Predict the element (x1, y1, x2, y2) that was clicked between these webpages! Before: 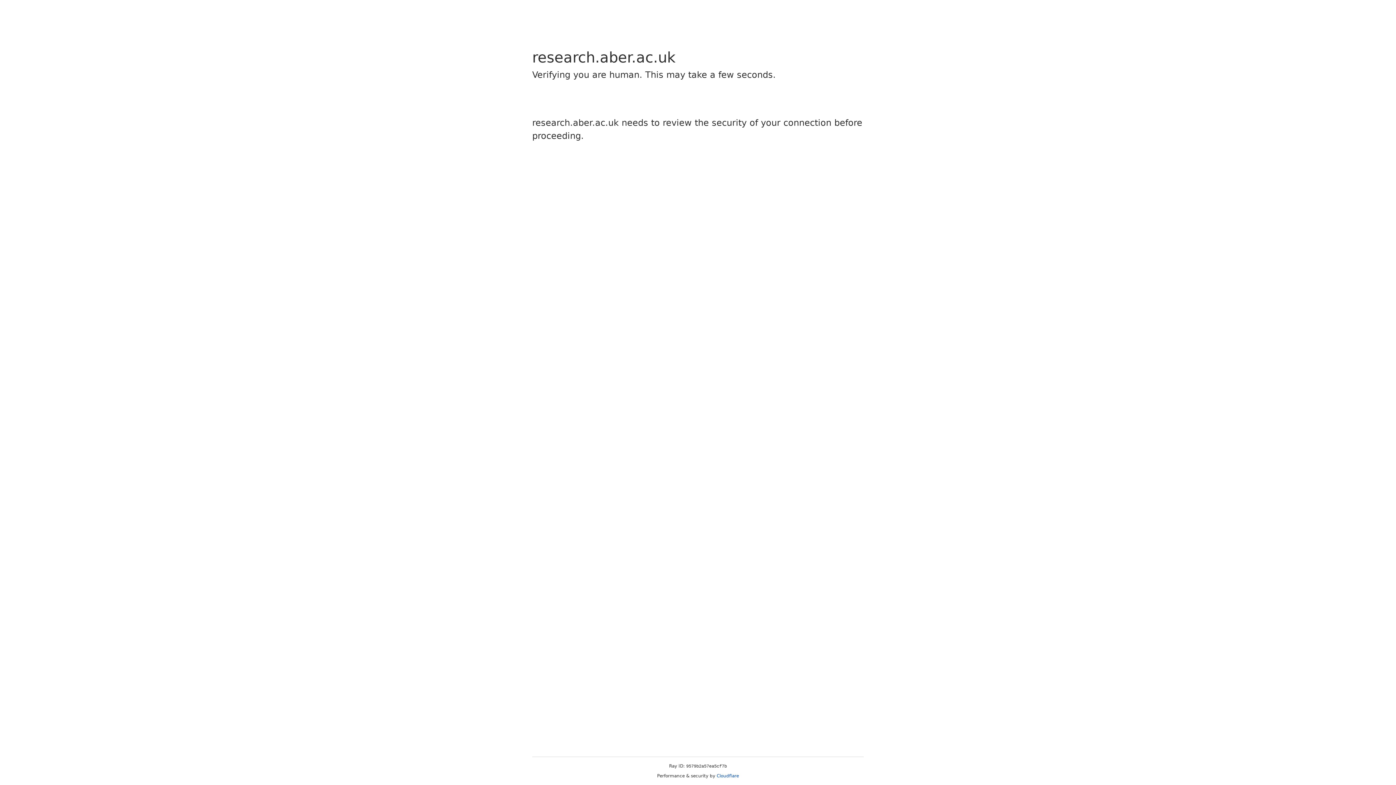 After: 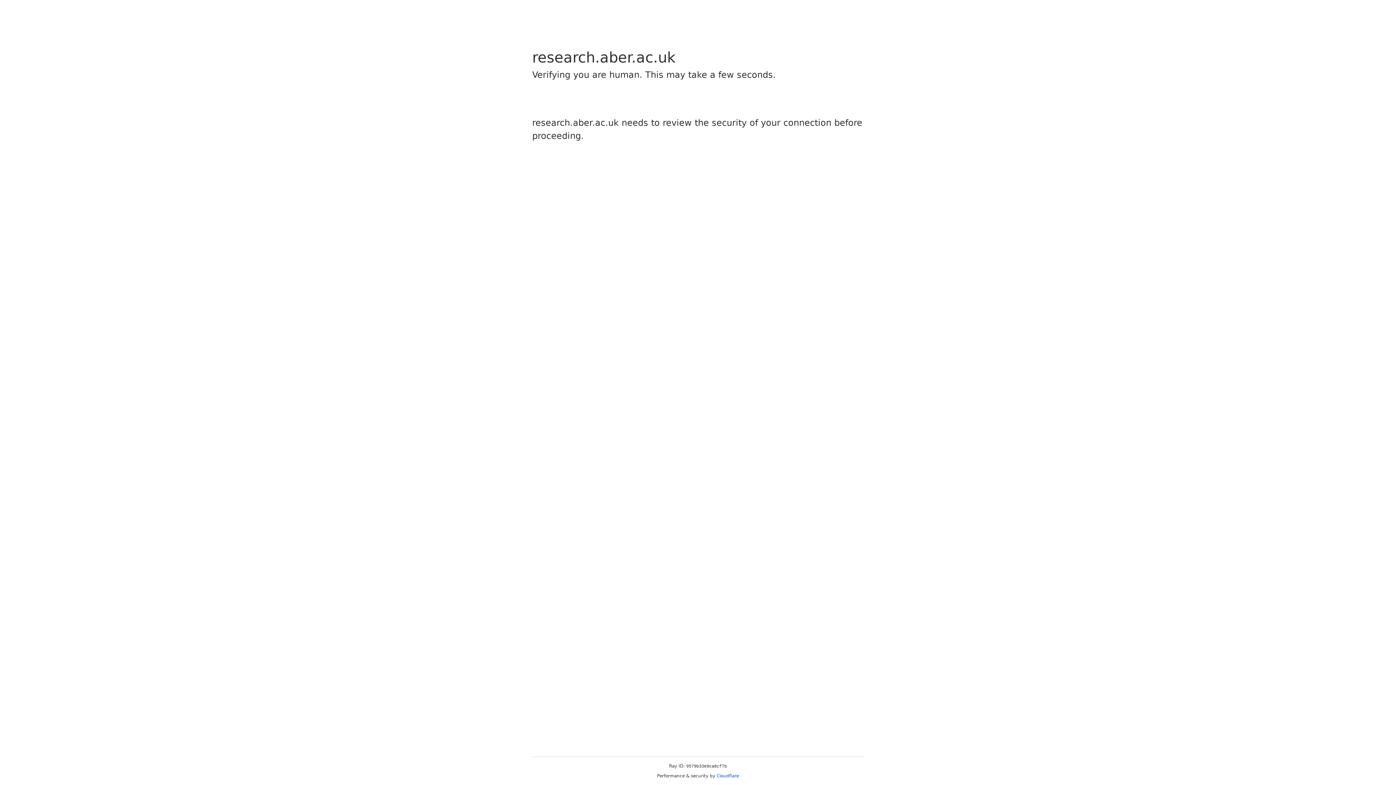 Action: bbox: (716, 773, 739, 778) label: Cloudflare